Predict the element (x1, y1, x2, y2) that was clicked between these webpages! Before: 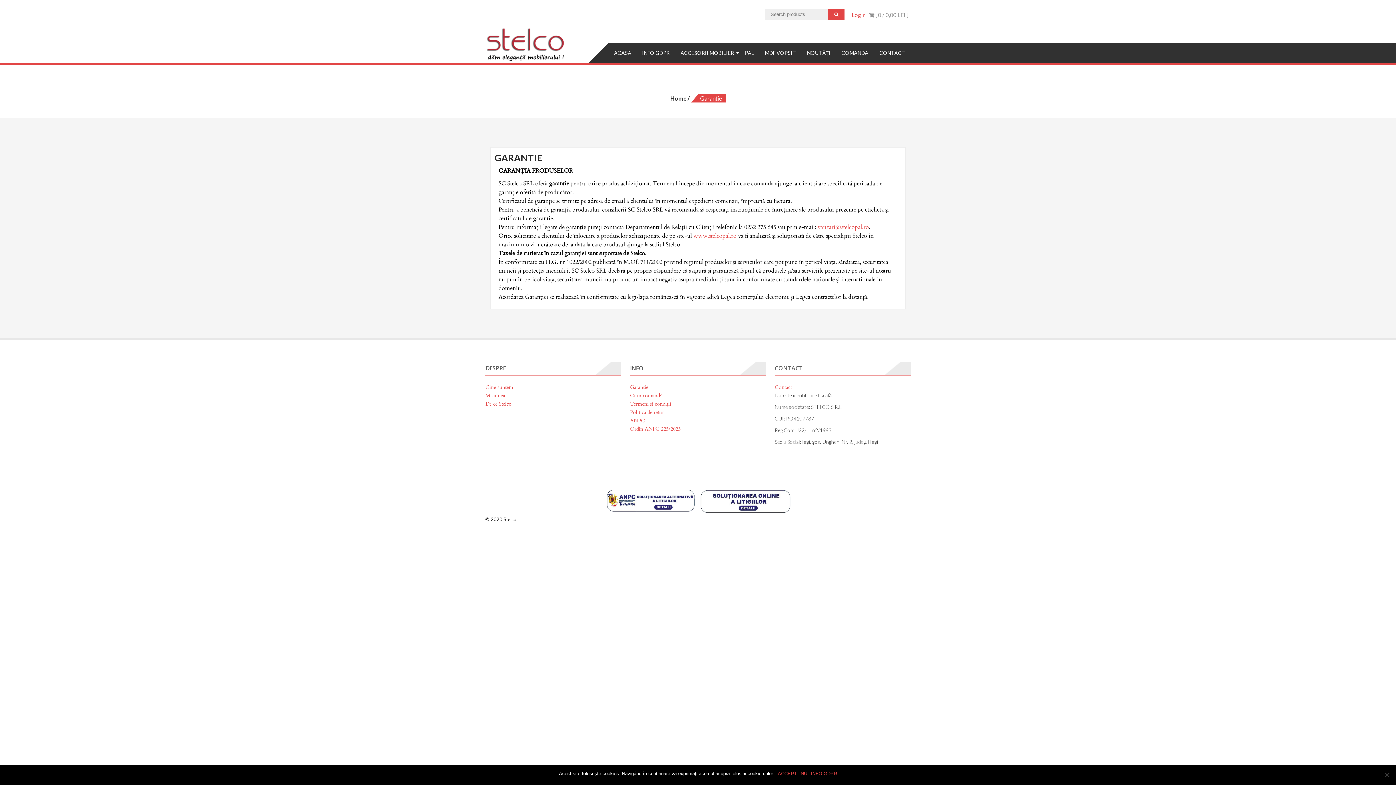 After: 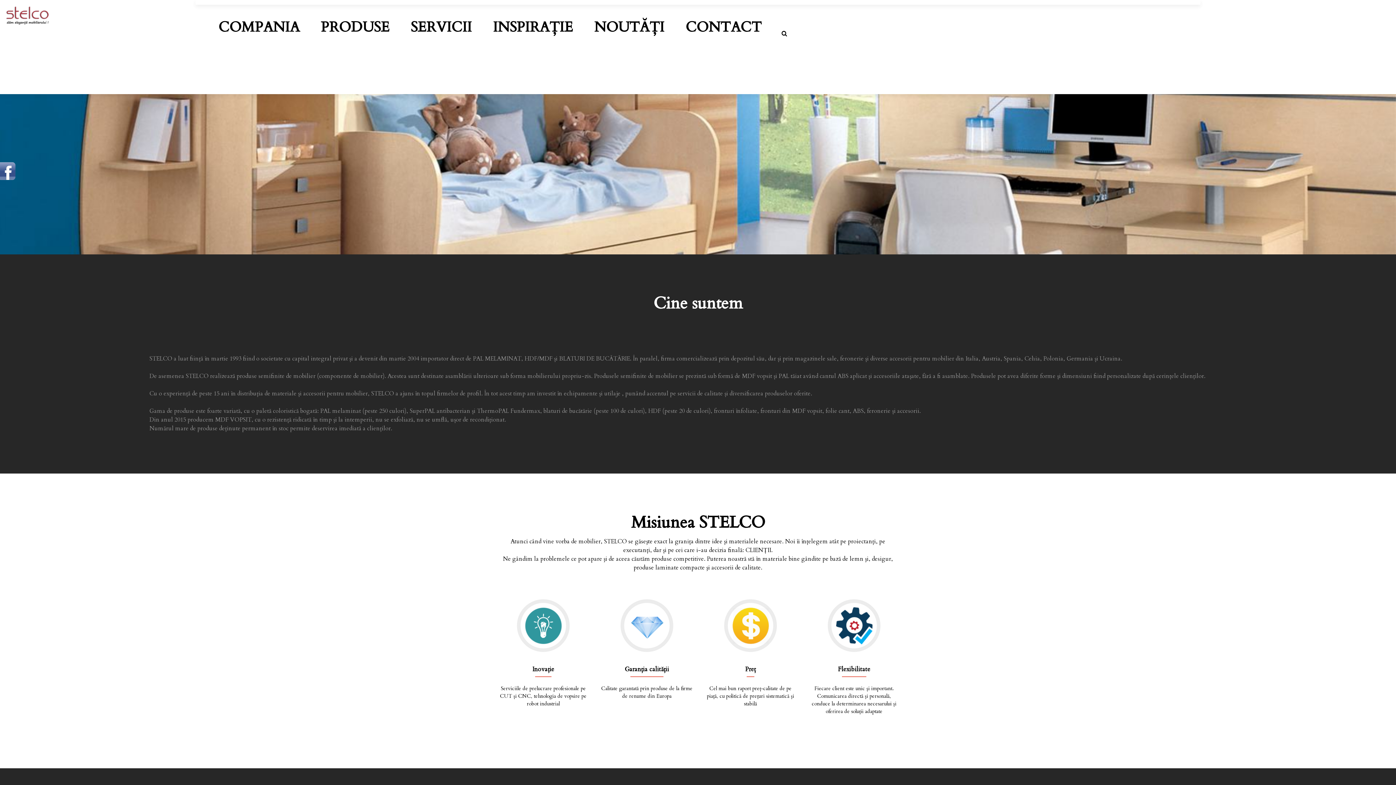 Action: label: www.stelcopal.ro bbox: (693, 232, 736, 240)